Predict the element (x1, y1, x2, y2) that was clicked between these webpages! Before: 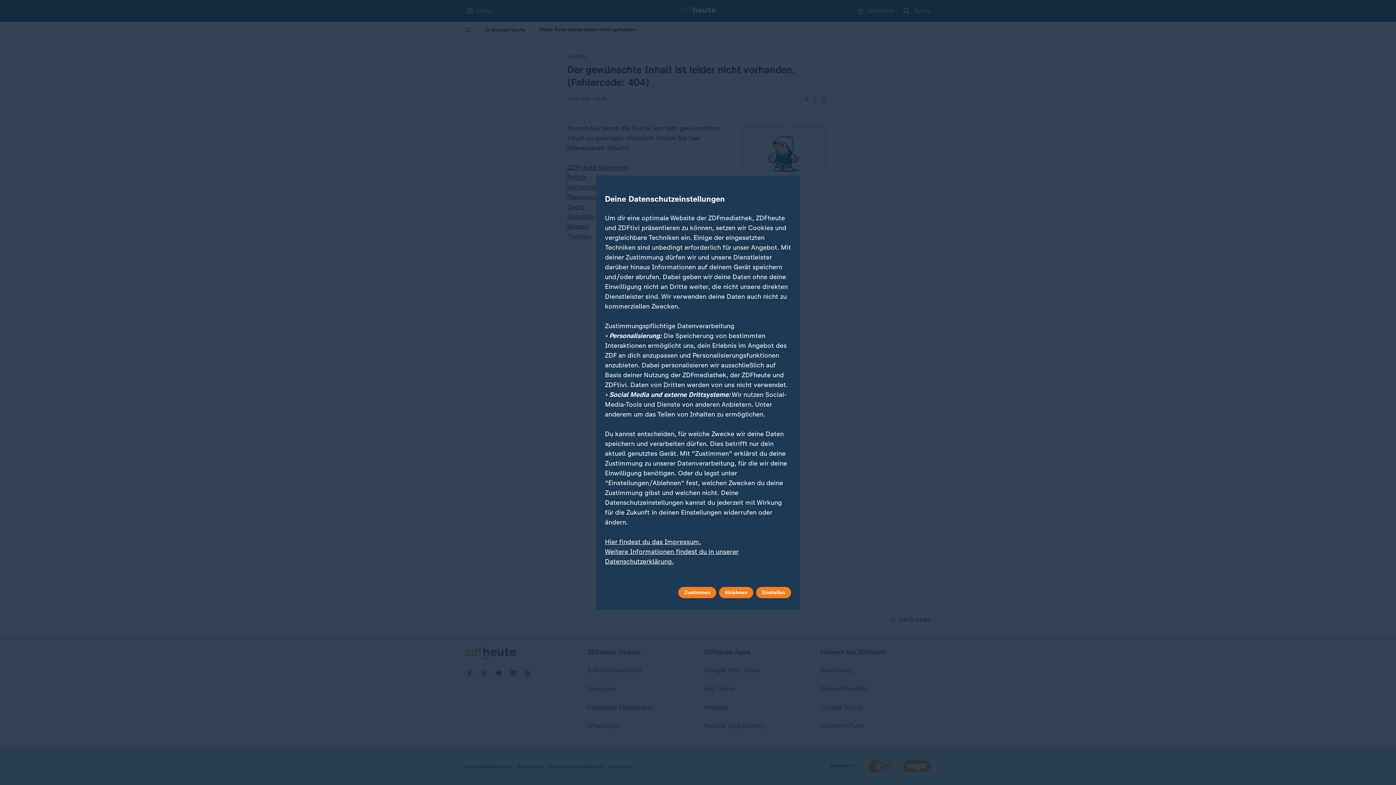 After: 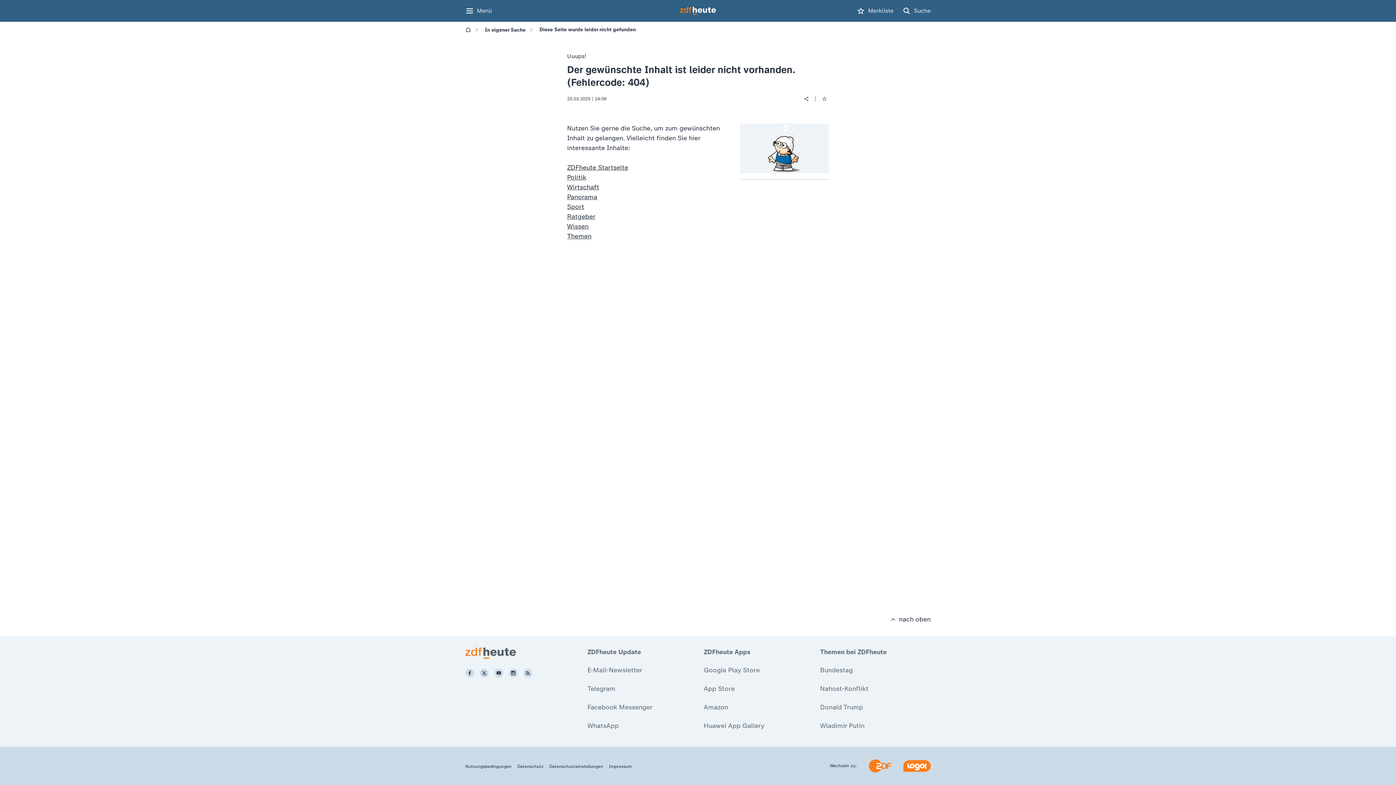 Action: label: Ablehnen bbox: (719, 587, 753, 598)